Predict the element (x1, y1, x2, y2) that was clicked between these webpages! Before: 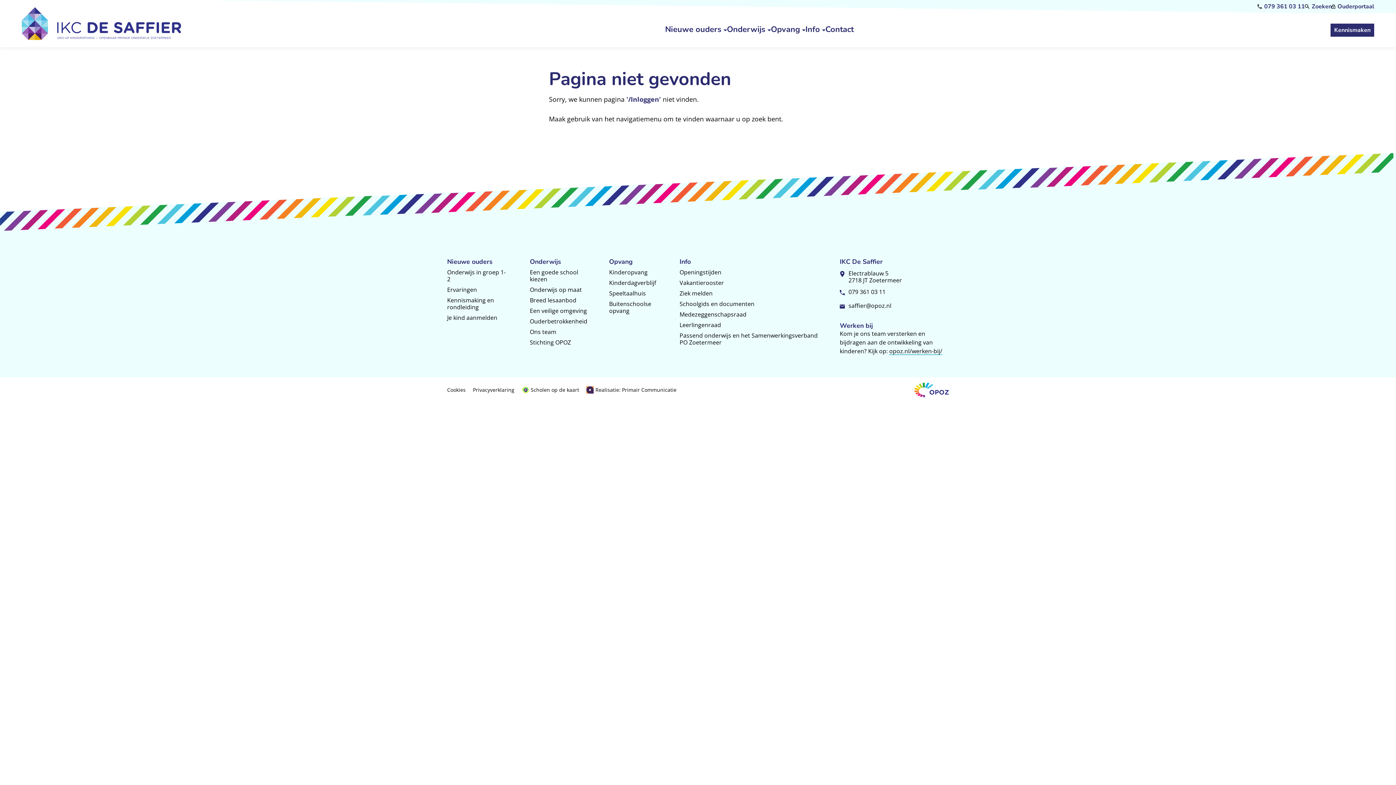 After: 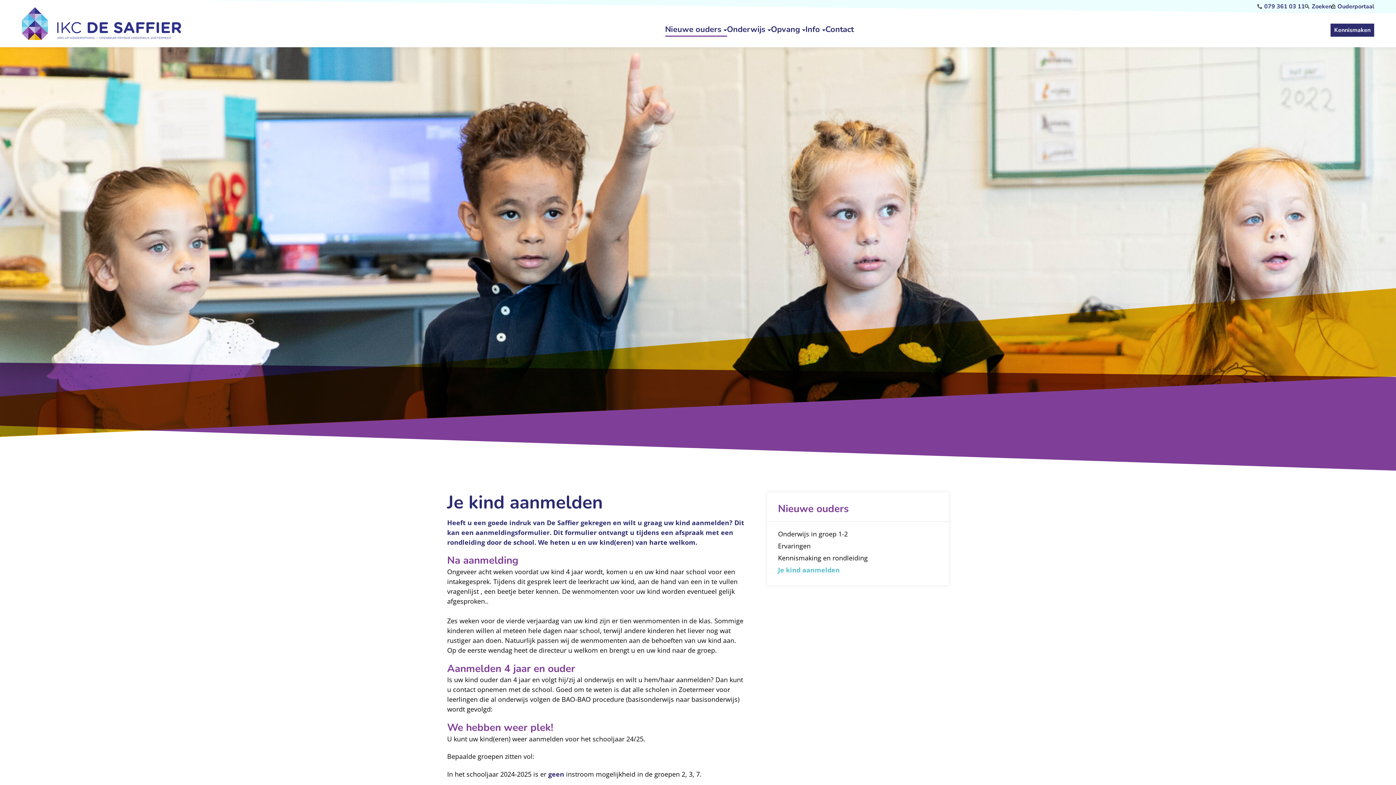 Action: label: Je kind aanmelden bbox: (447, 313, 497, 321)